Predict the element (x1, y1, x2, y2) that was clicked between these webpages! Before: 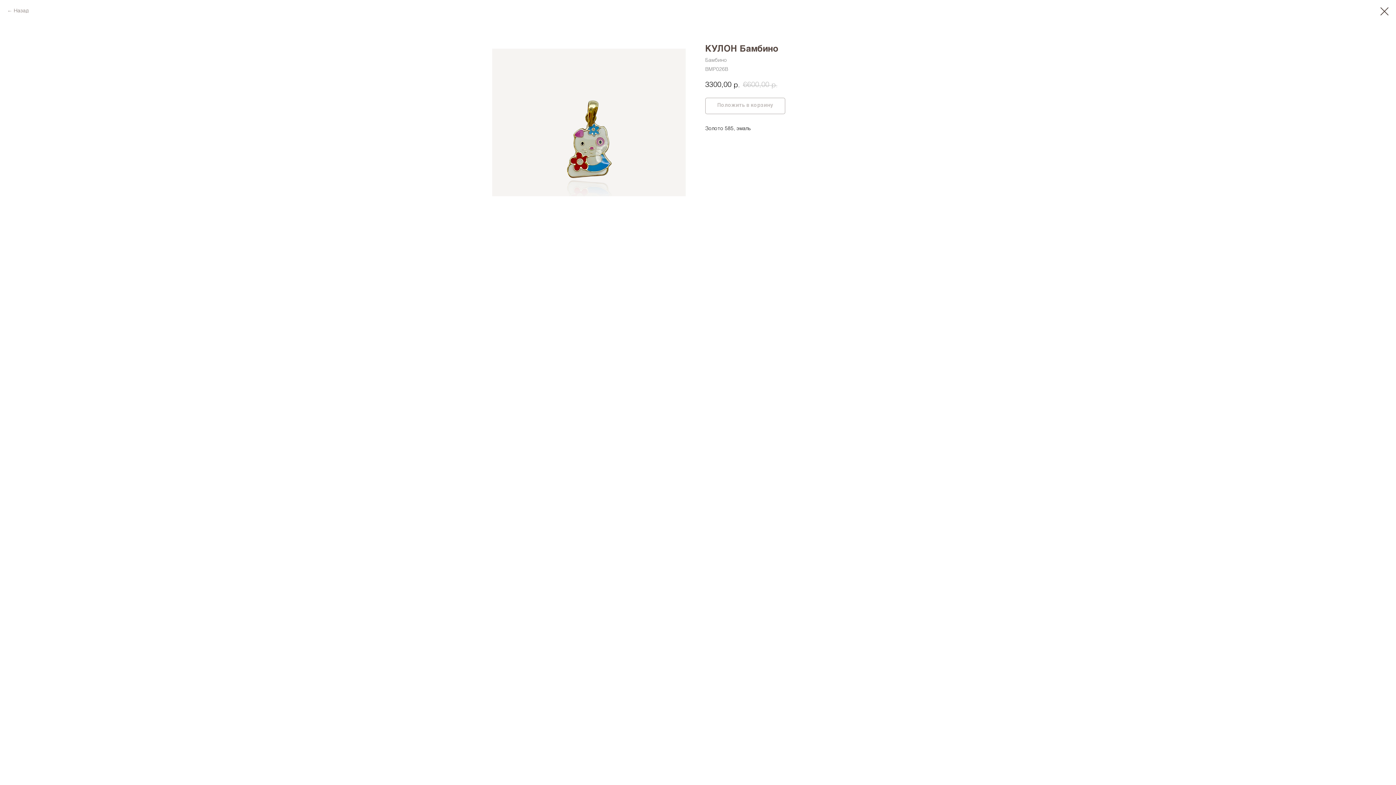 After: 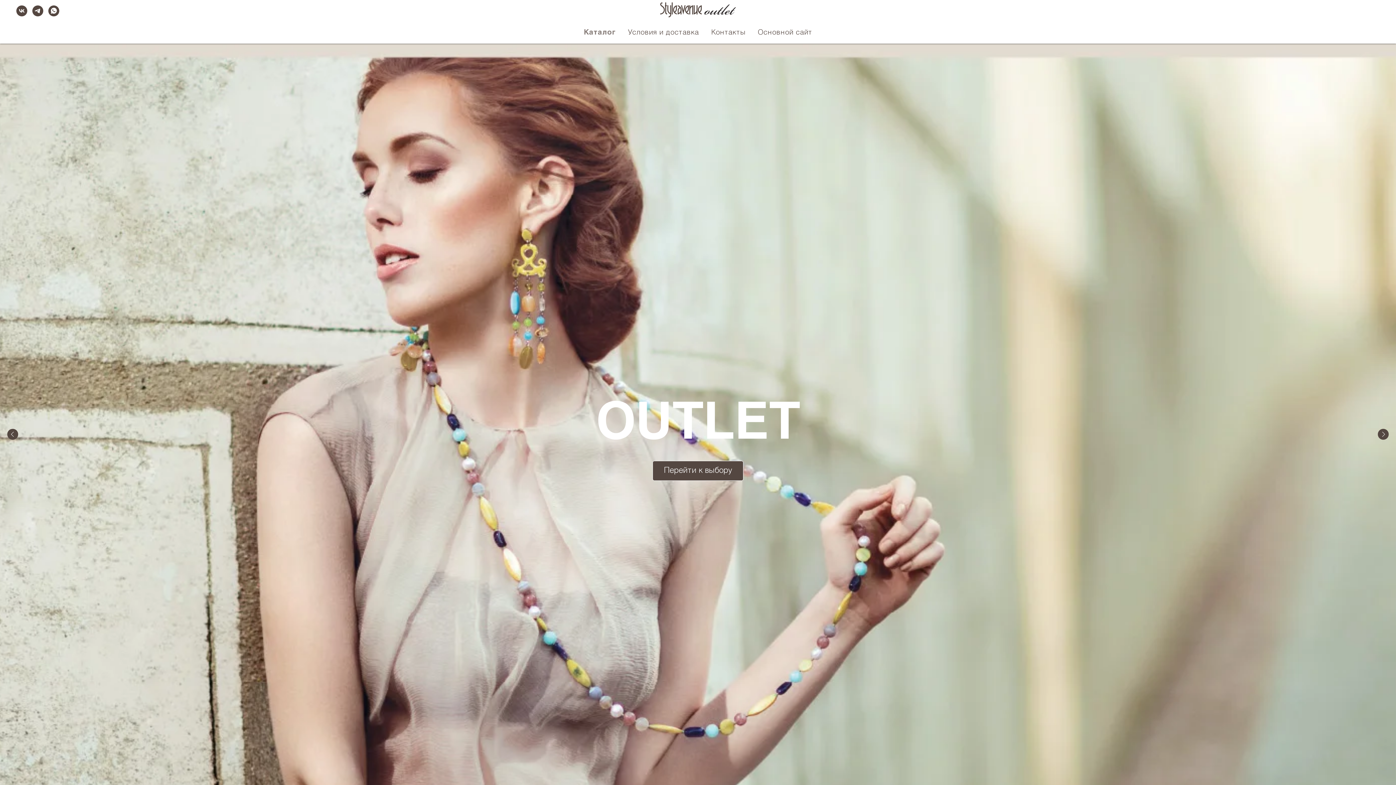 Action: bbox: (1380, 7, 1389, 15)